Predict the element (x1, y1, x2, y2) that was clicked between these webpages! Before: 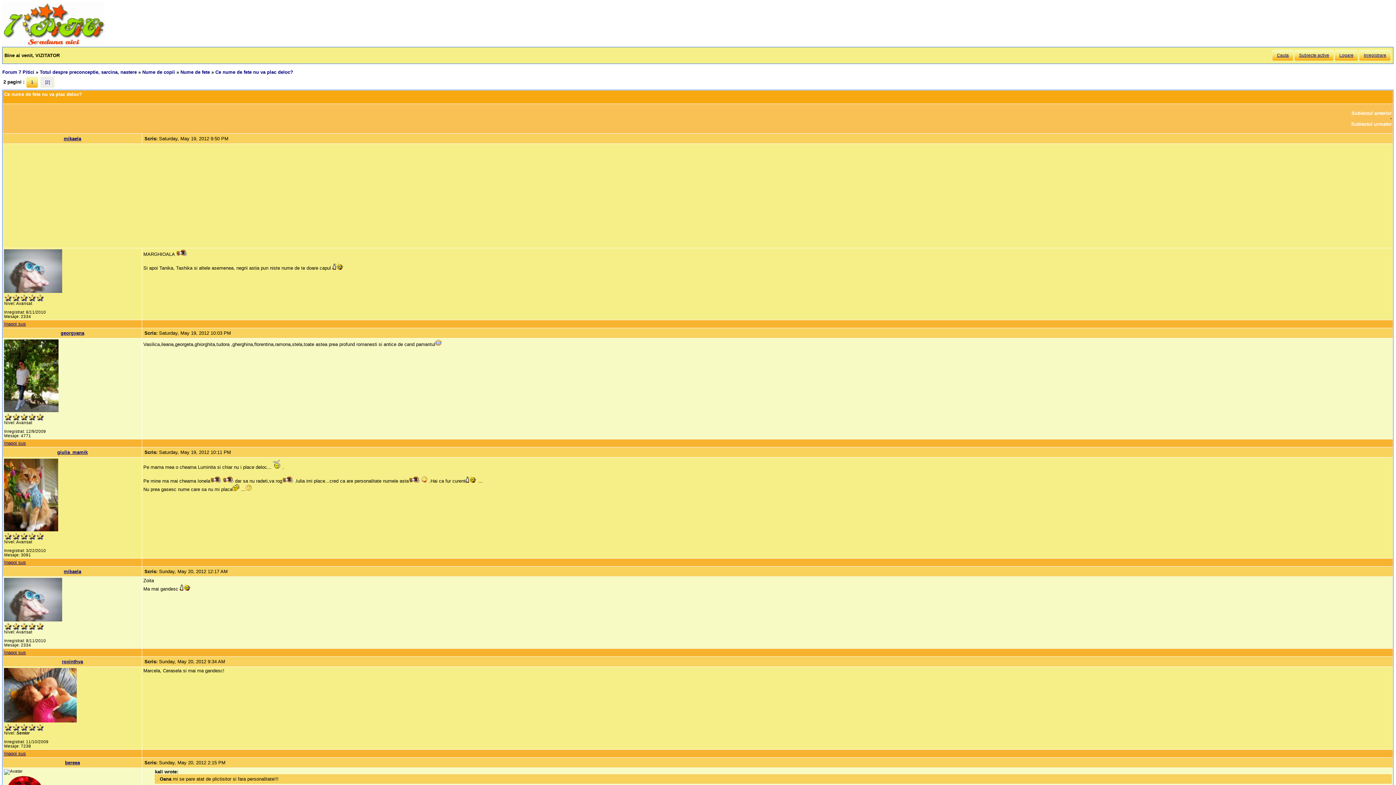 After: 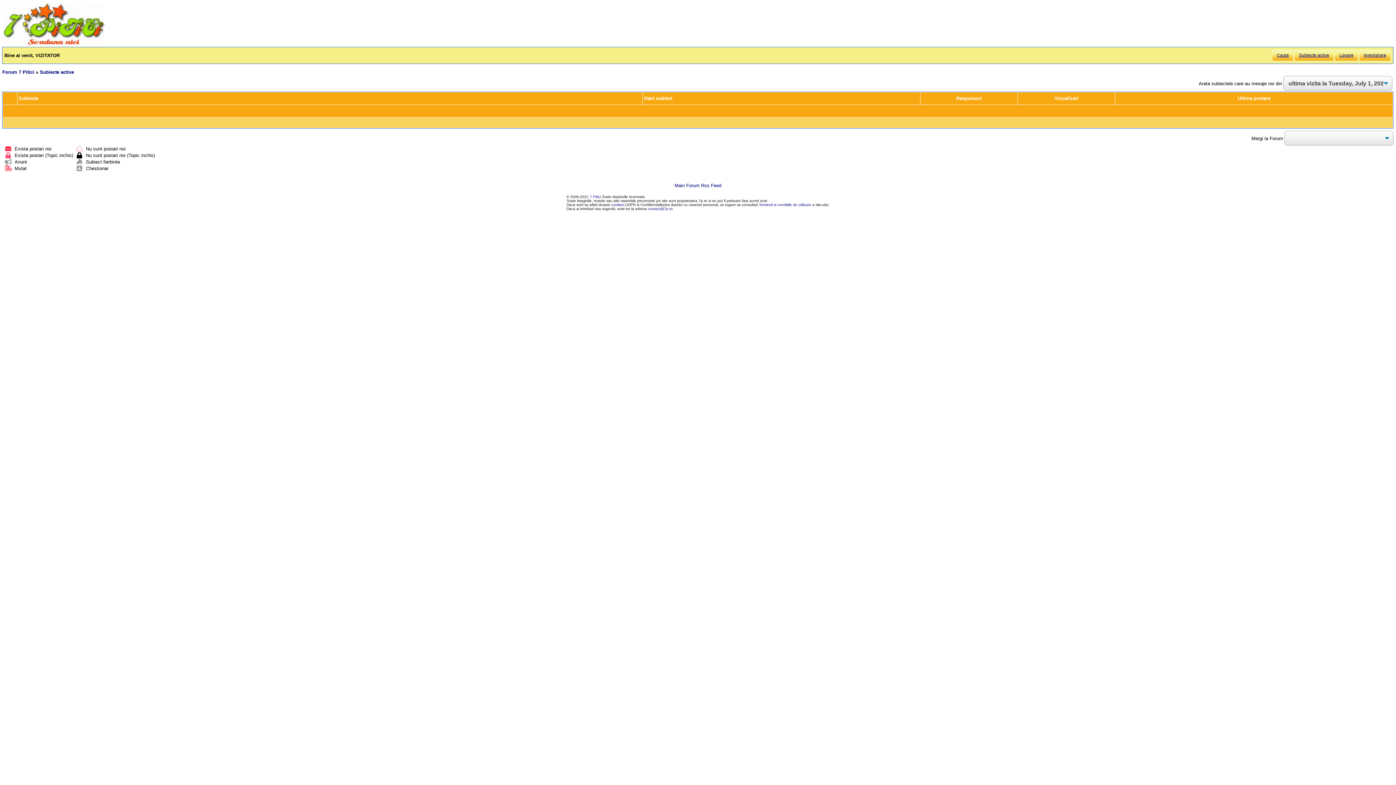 Action: bbox: (1294, 49, 1334, 61) label: Subiecte active